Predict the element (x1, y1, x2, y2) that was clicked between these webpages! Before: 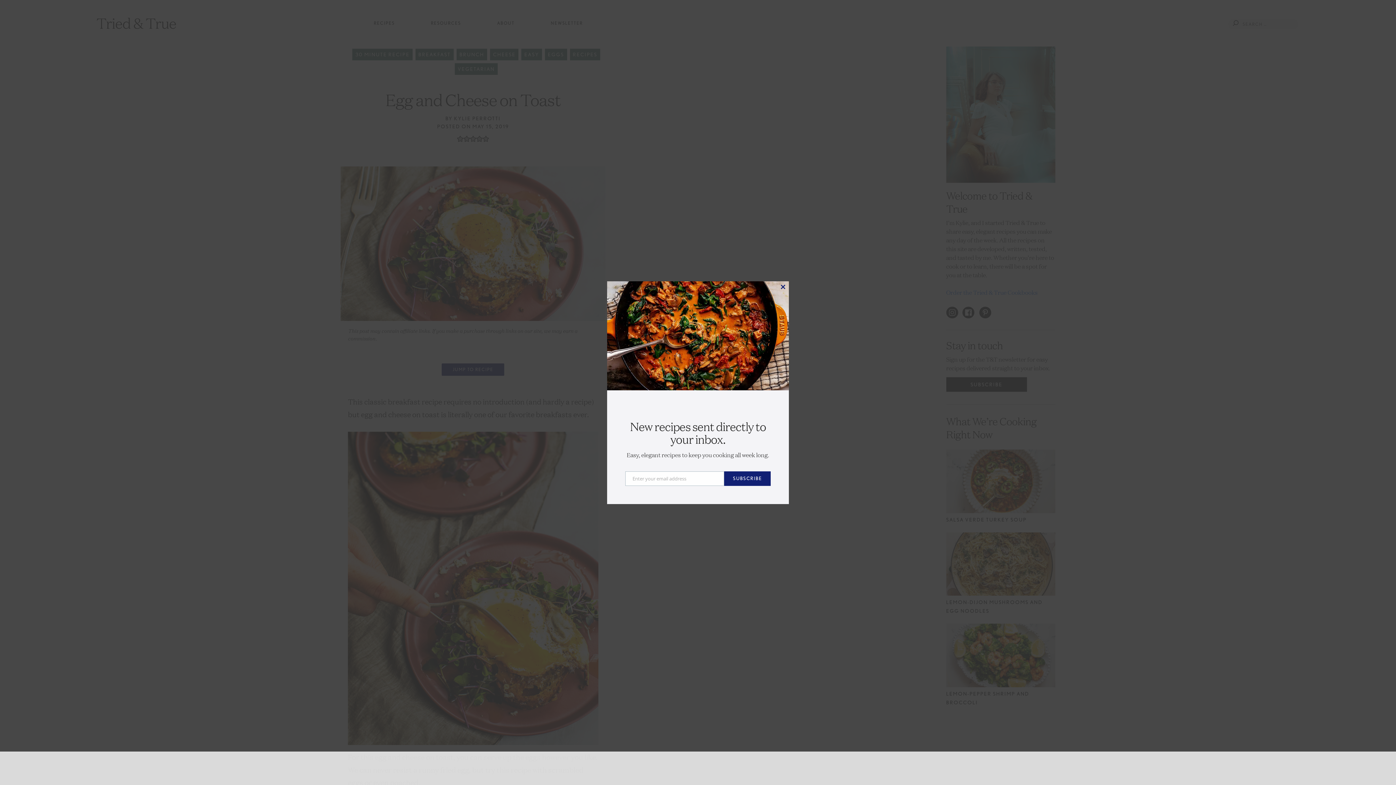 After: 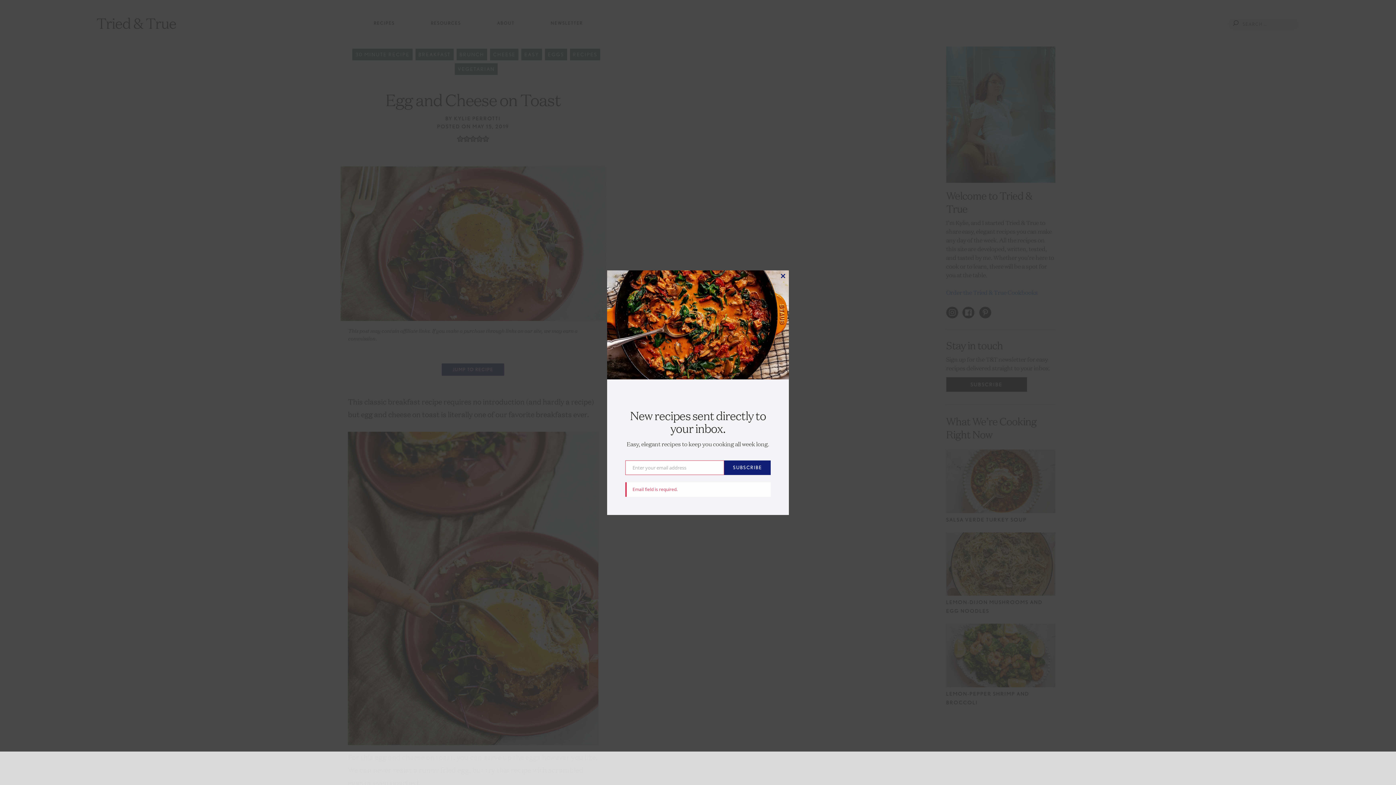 Action: bbox: (724, 471, 770, 486) label: SUBSCRIBE